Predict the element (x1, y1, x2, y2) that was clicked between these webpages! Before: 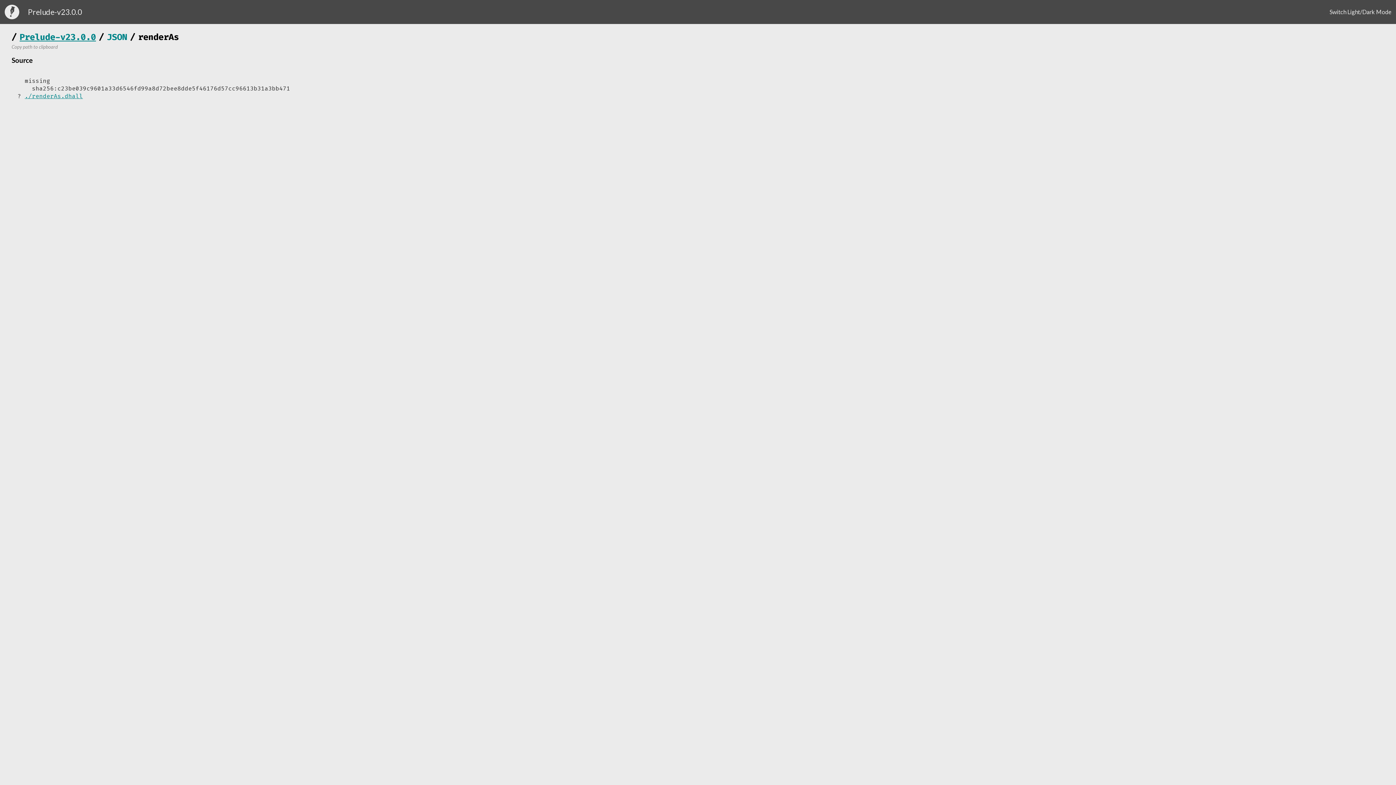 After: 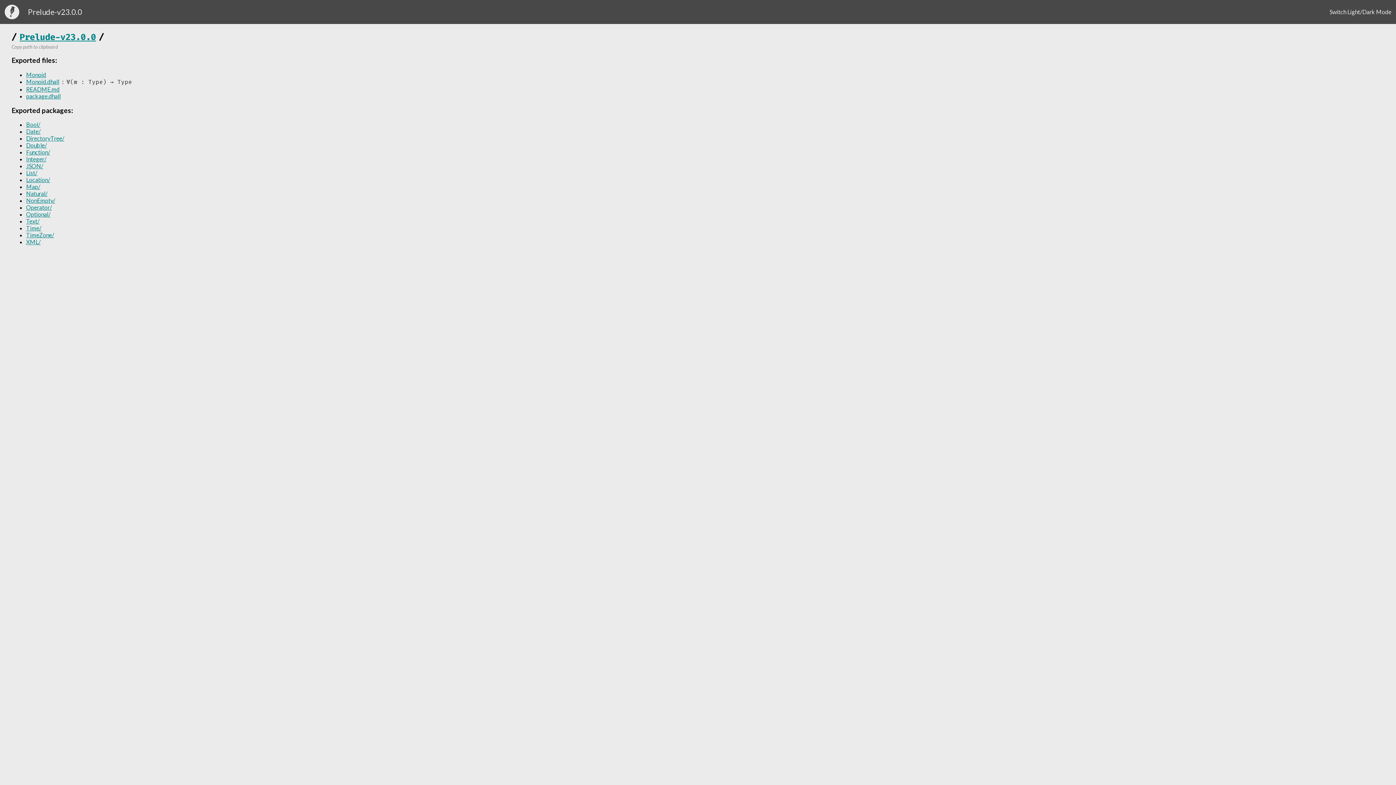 Action: bbox: (19, 31, 96, 42) label: Prelude-v23.0.0